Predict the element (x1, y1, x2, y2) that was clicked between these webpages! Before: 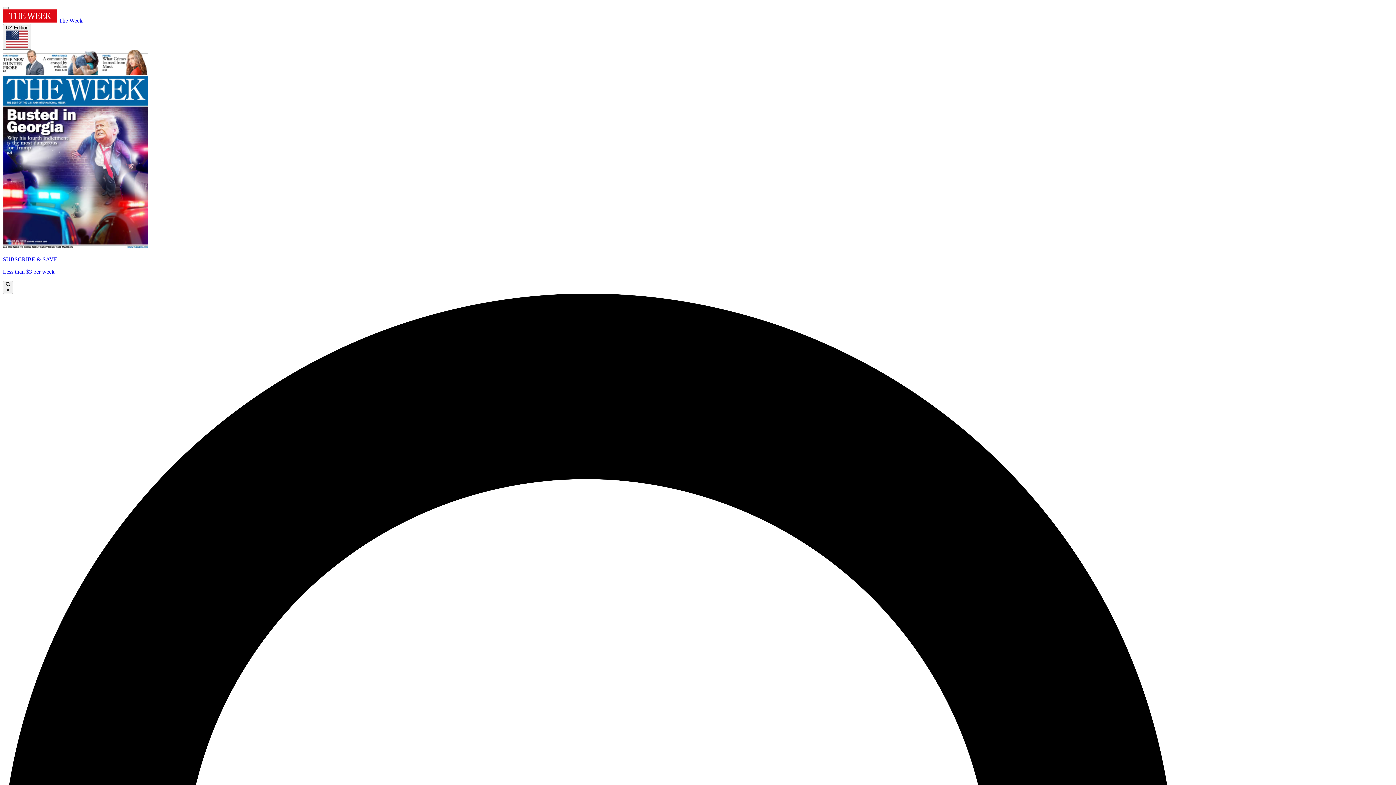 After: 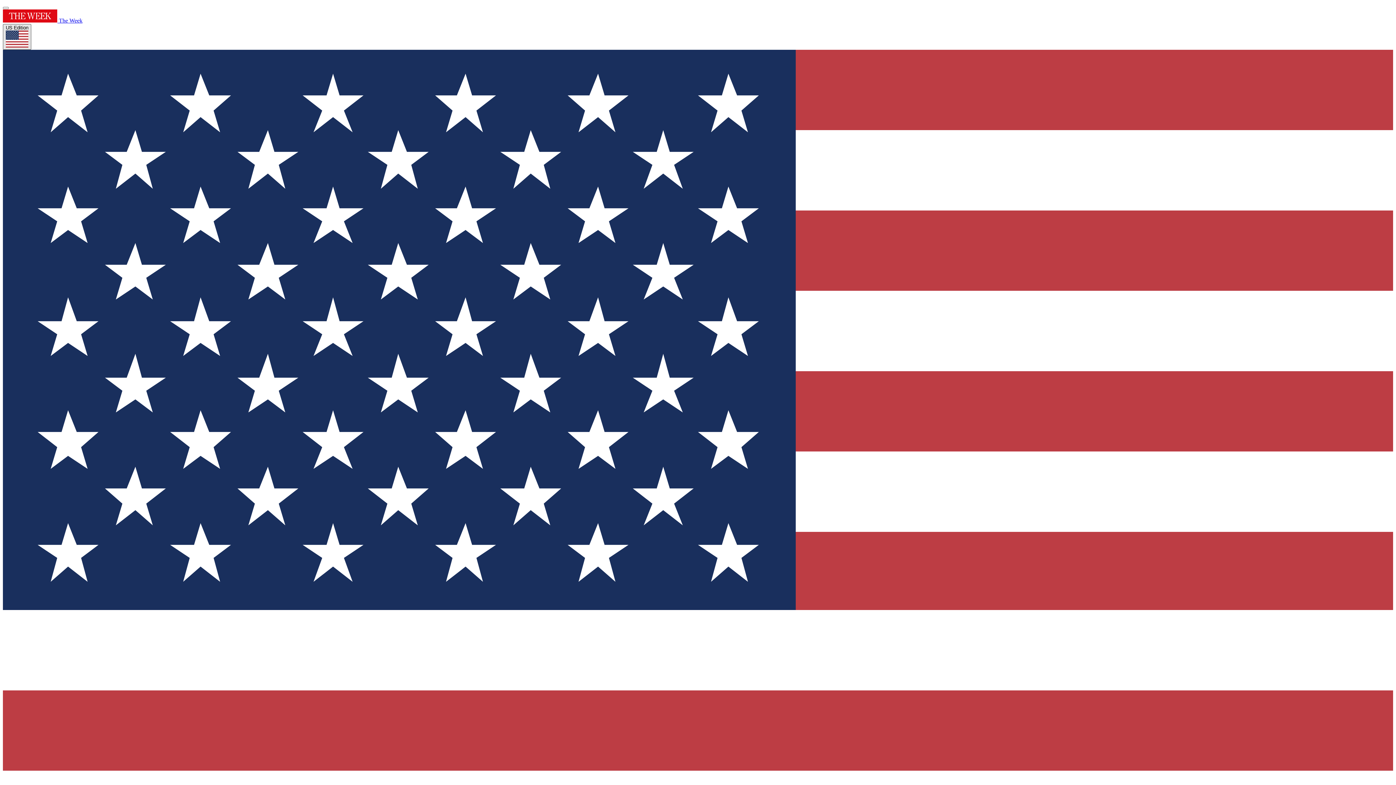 Action: bbox: (2, 24, 31, 49) label: US Edition